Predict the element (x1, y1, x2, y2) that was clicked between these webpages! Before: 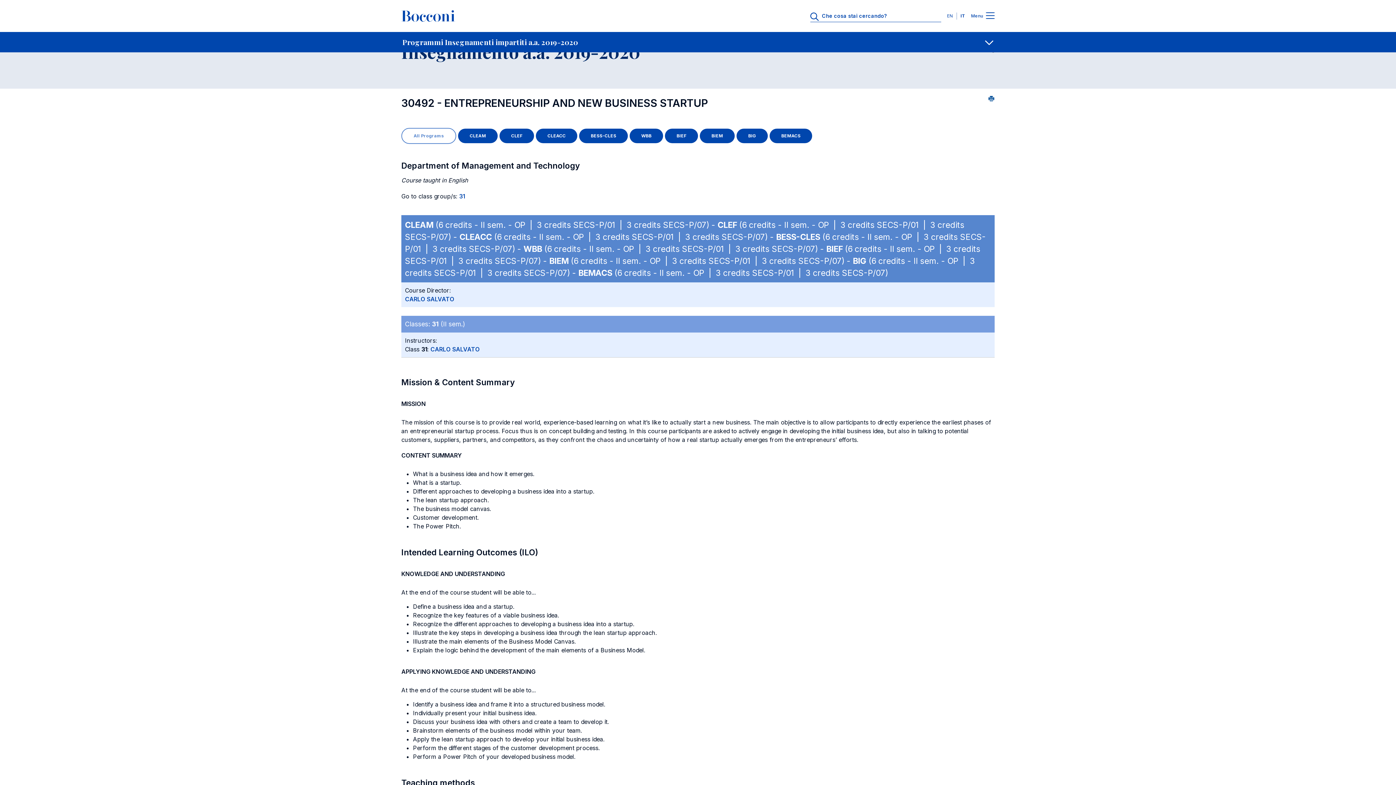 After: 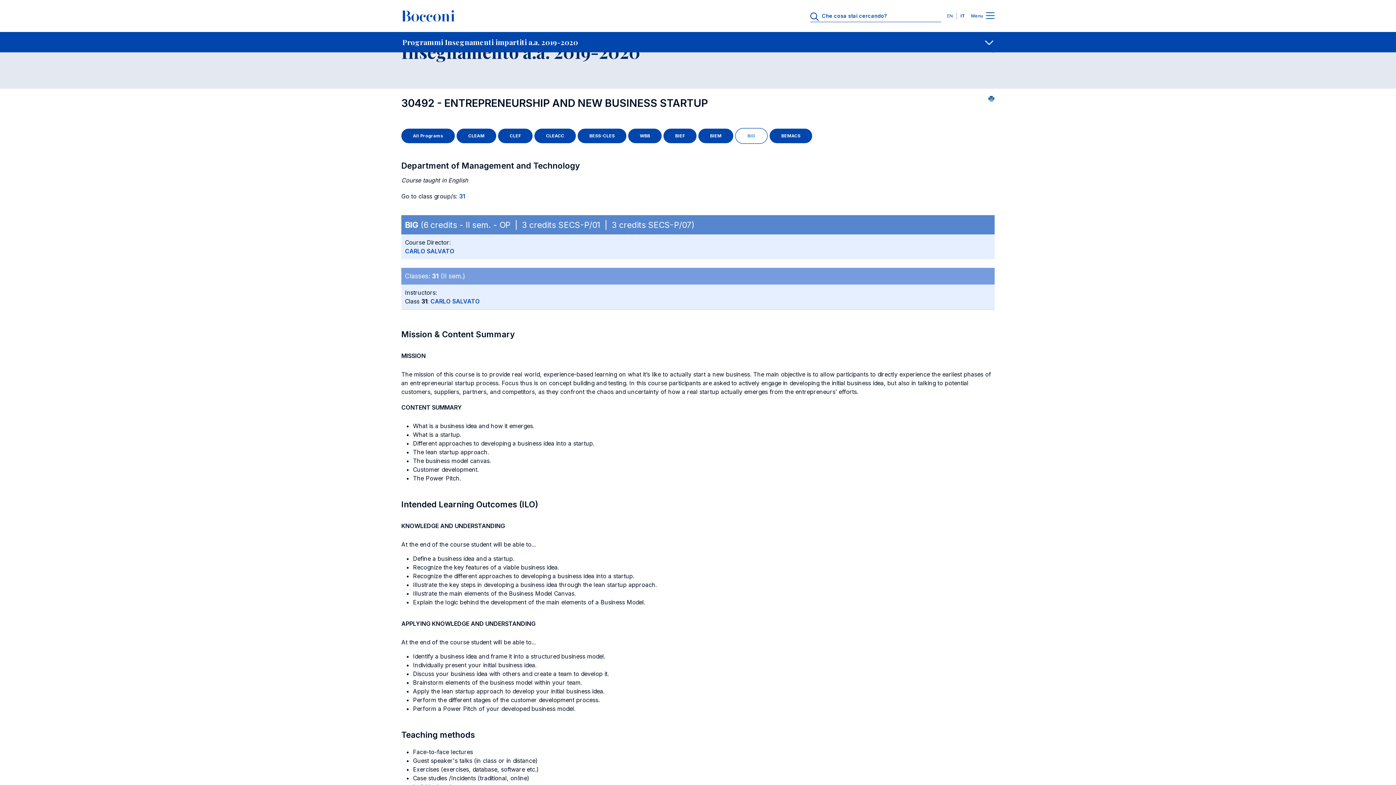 Action: label: BIG bbox: (736, 128, 768, 143)